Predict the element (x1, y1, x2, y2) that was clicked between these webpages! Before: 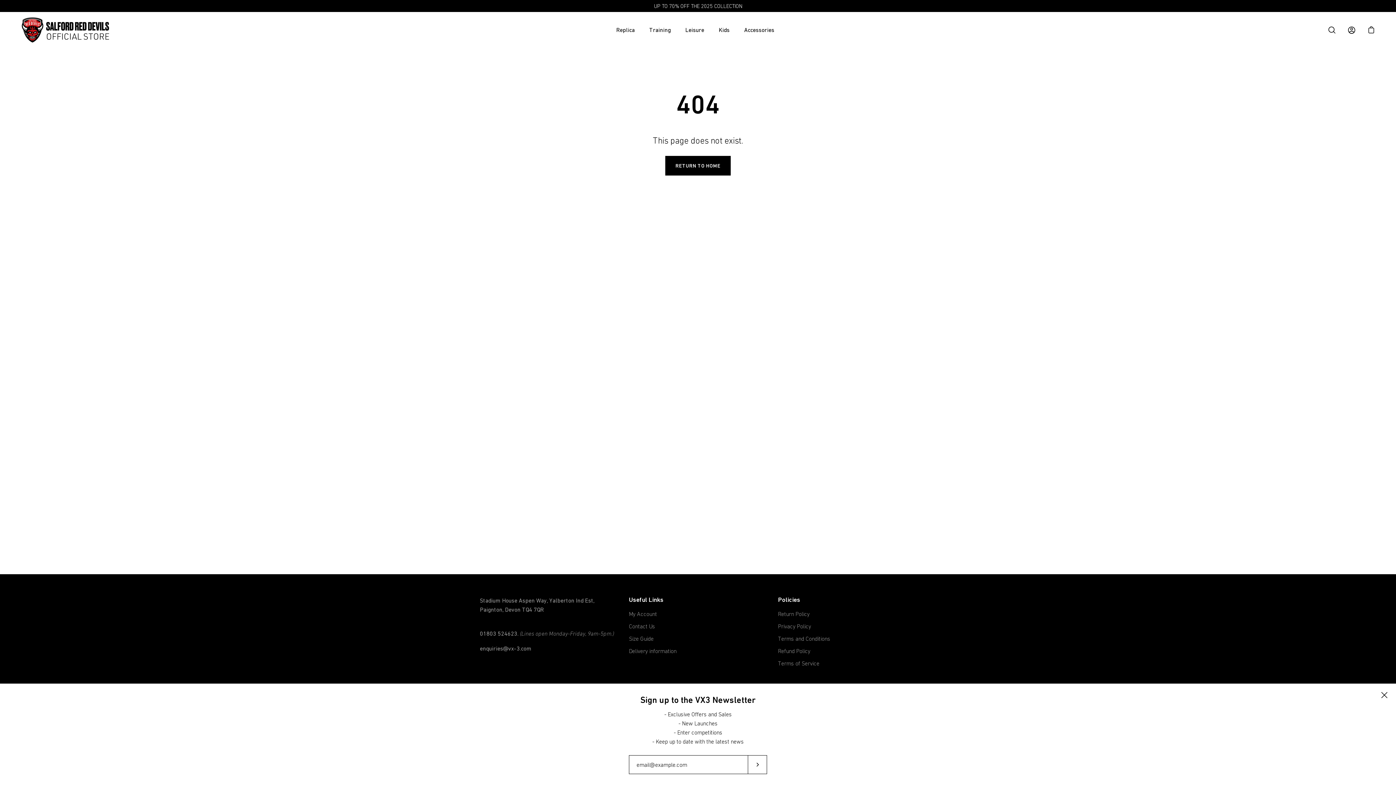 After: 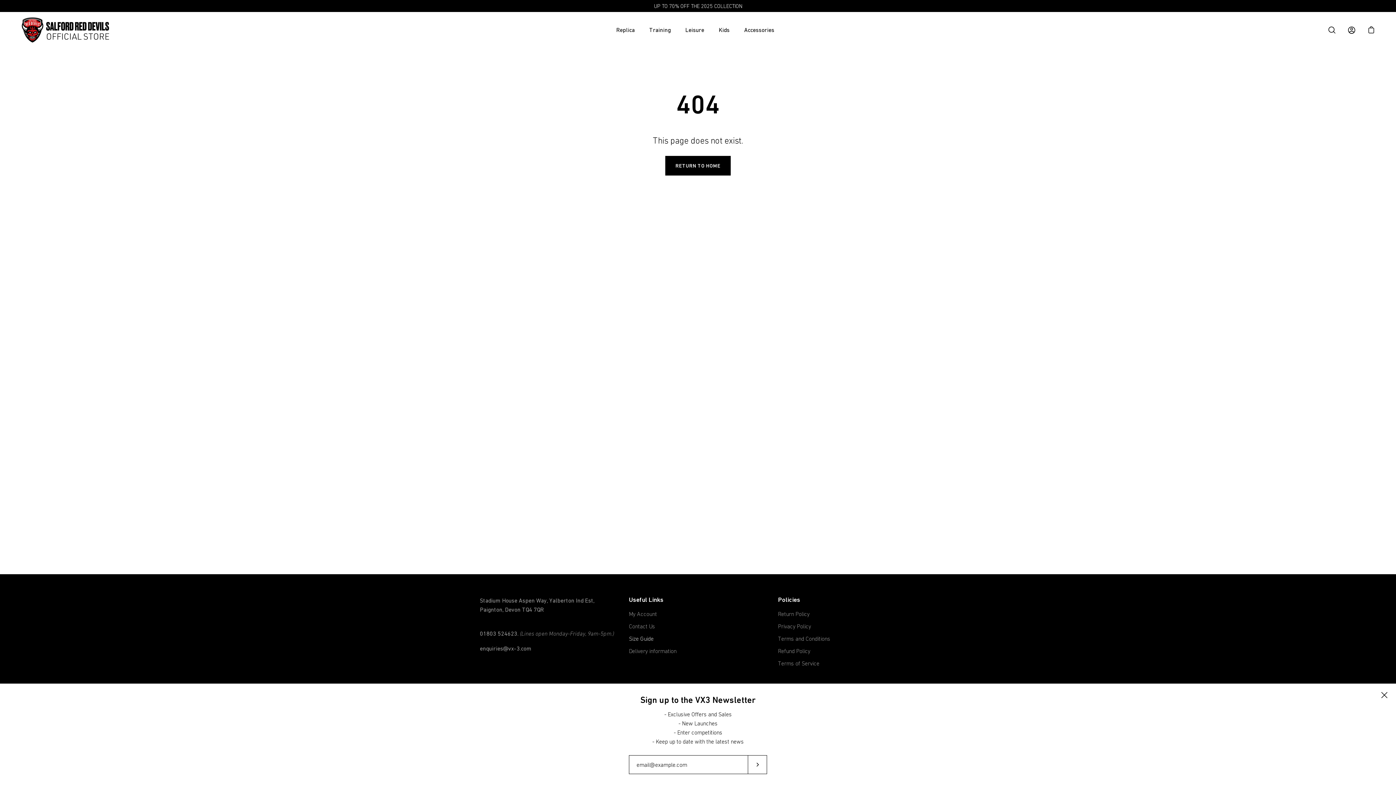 Action: label: Size Guide bbox: (629, 635, 653, 642)